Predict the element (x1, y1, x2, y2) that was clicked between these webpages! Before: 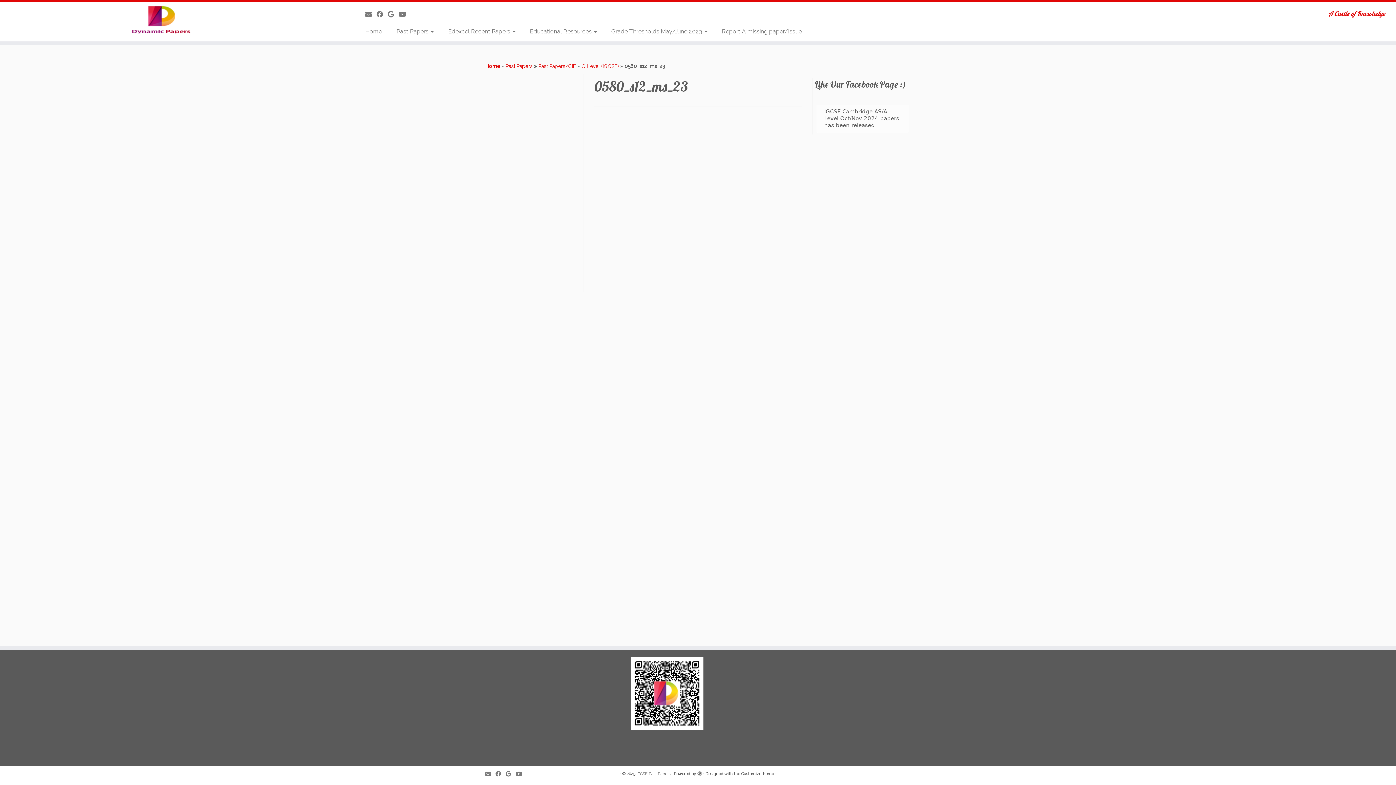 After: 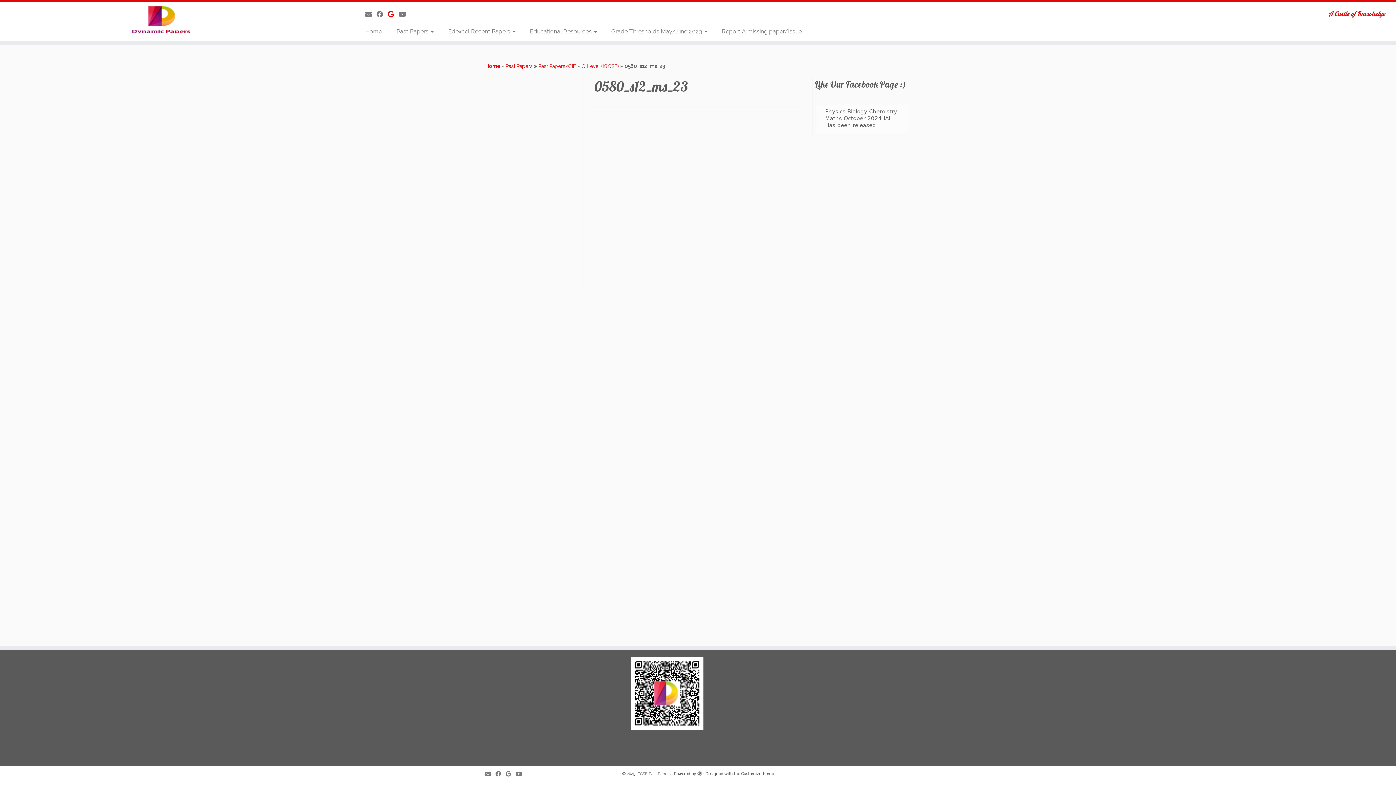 Action: bbox: (387, 10, 398, 18) label: Follow me on Google+